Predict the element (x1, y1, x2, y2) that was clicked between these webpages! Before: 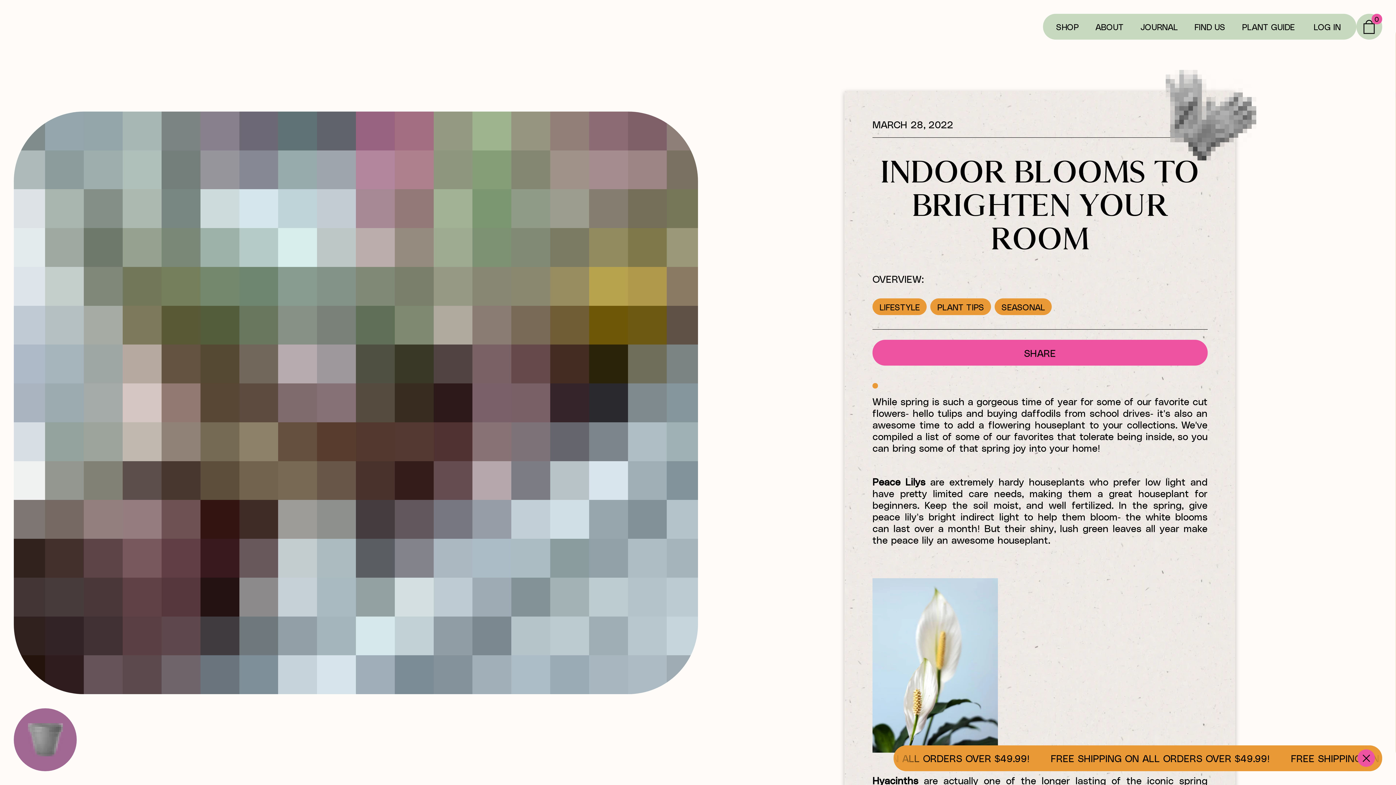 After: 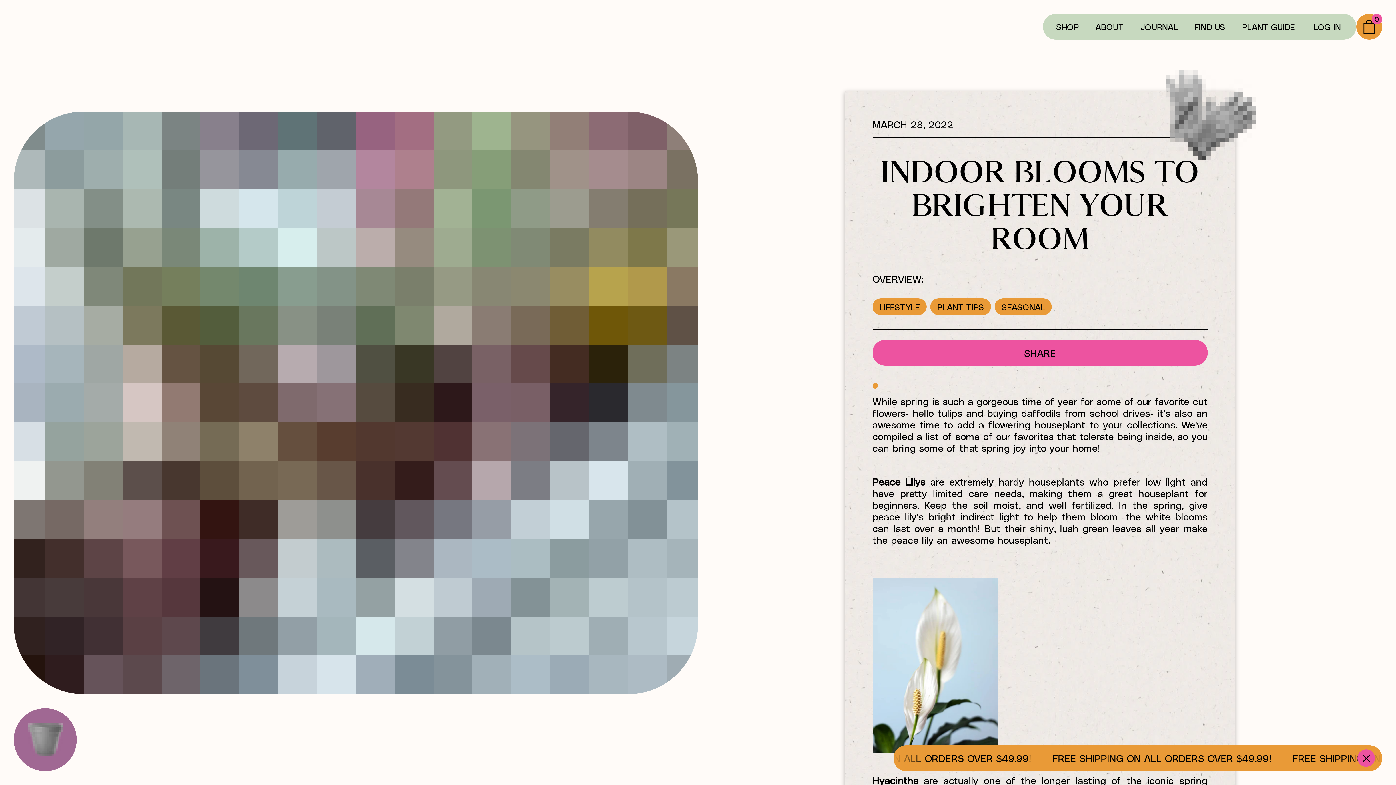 Action: label: toggle cart bbox: (1356, 13, 1382, 39)